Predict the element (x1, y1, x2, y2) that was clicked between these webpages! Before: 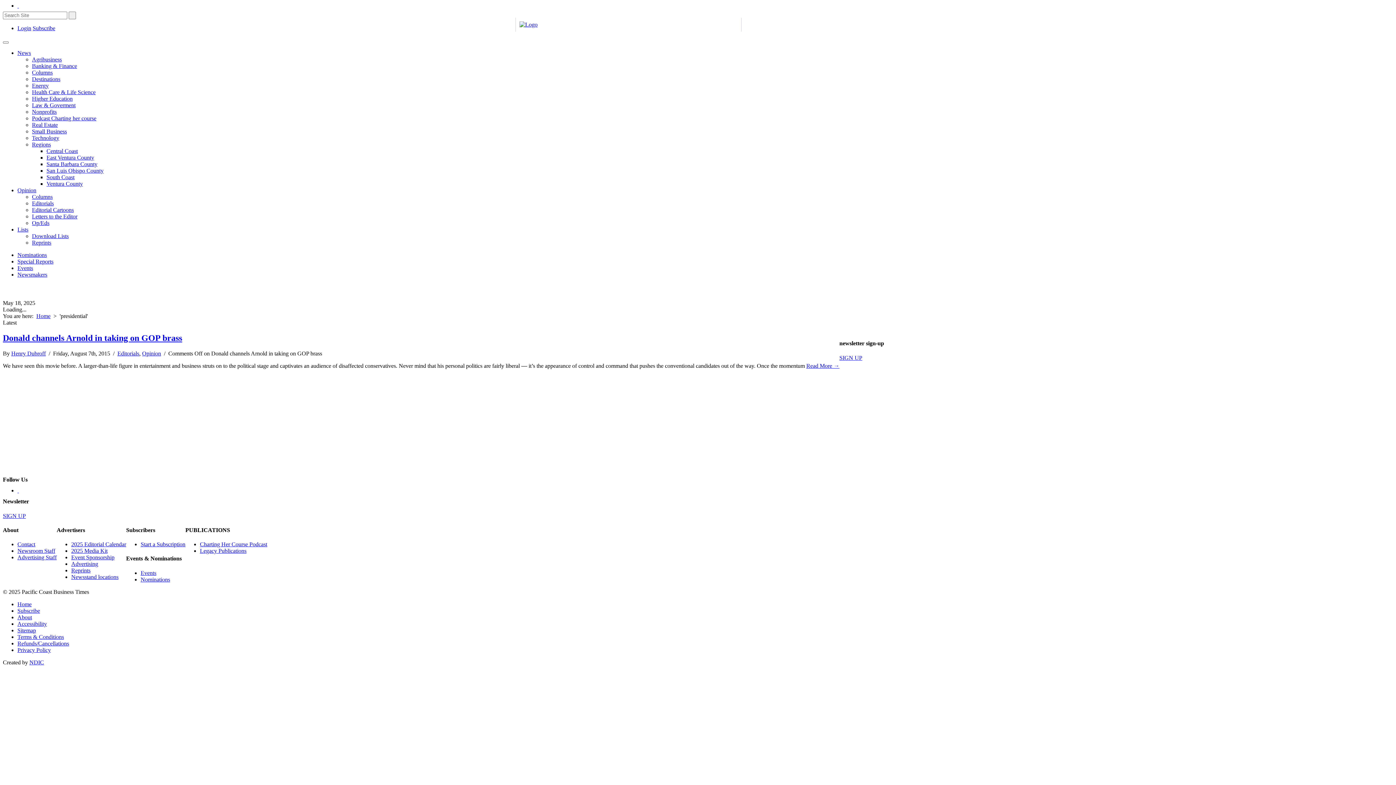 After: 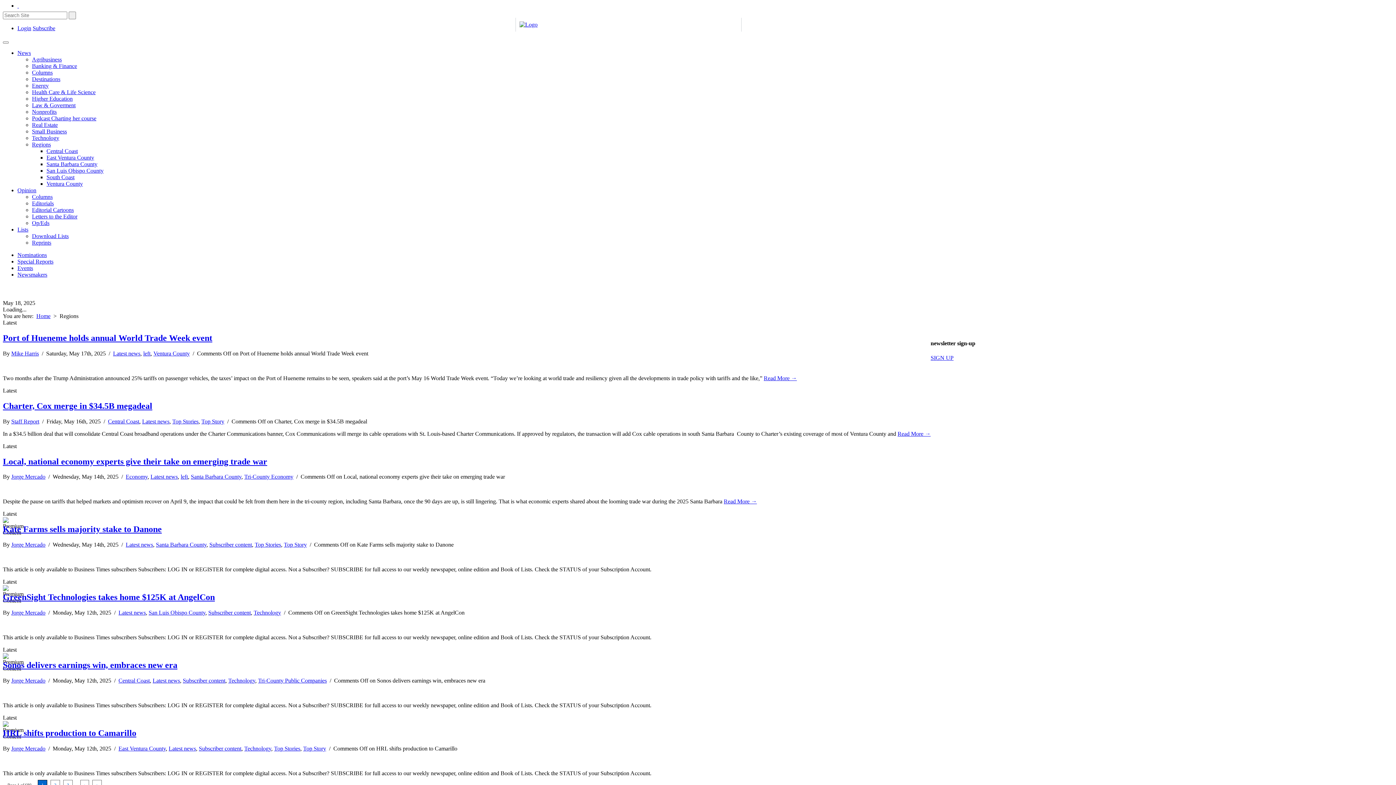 Action: bbox: (32, 141, 50, 147) label: Regions